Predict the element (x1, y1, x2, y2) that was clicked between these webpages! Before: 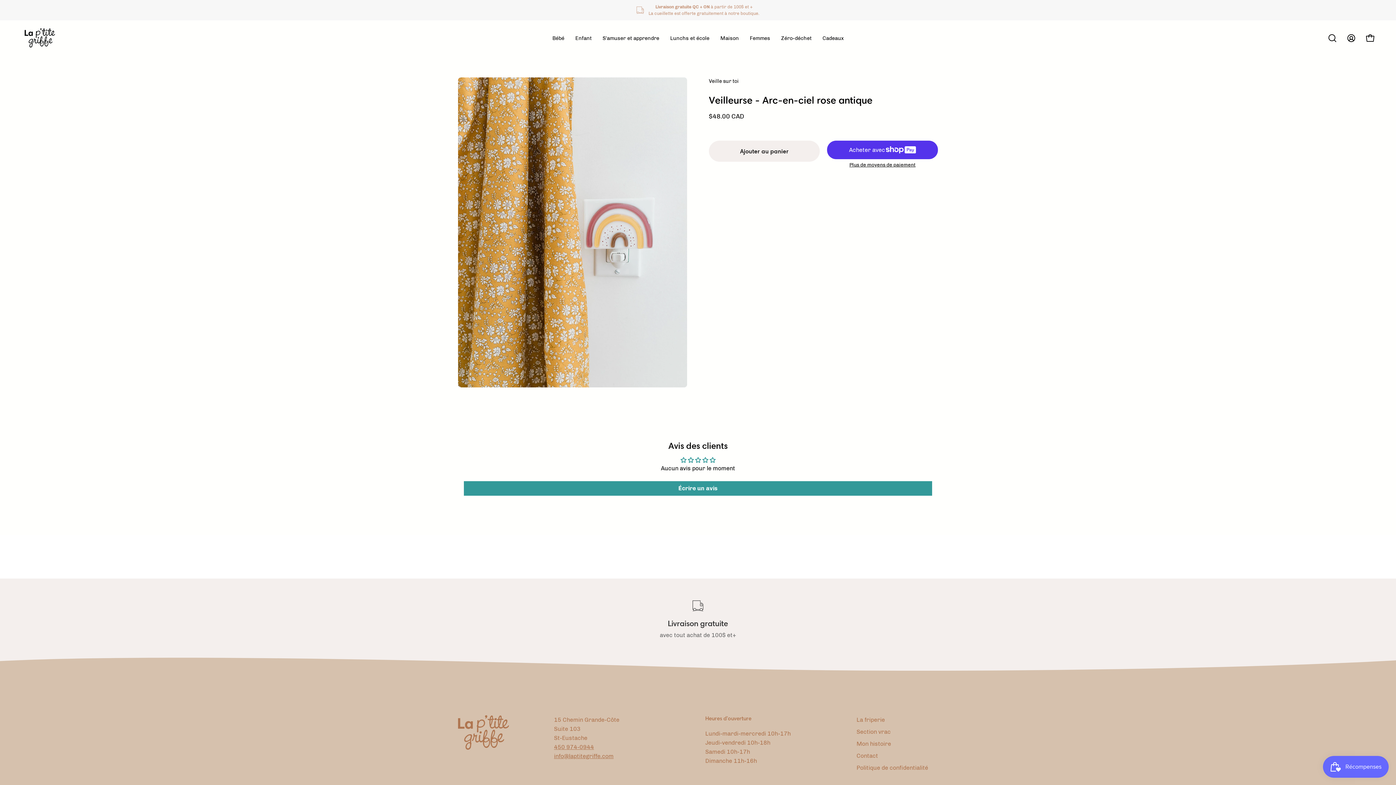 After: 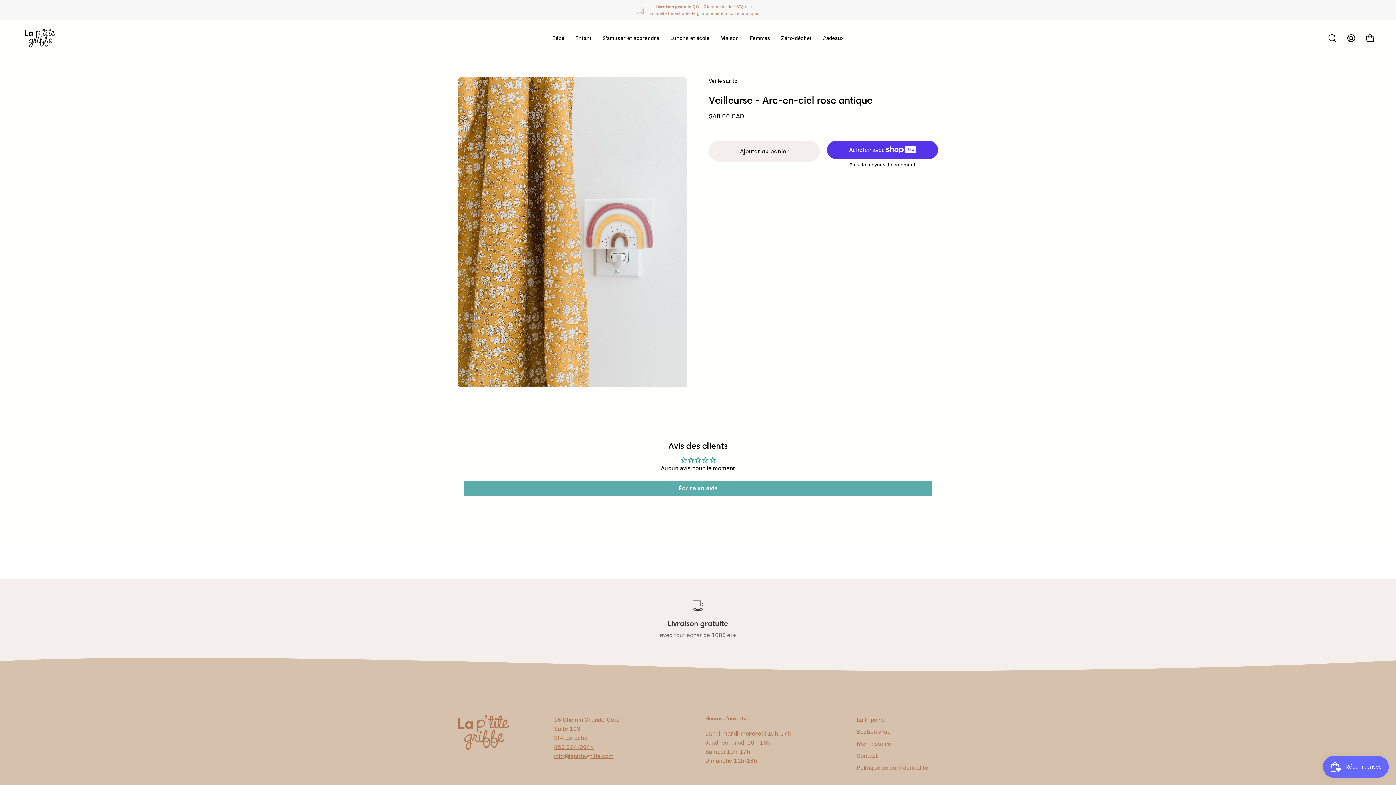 Action: bbox: (464, 481, 932, 496) label: Write a review